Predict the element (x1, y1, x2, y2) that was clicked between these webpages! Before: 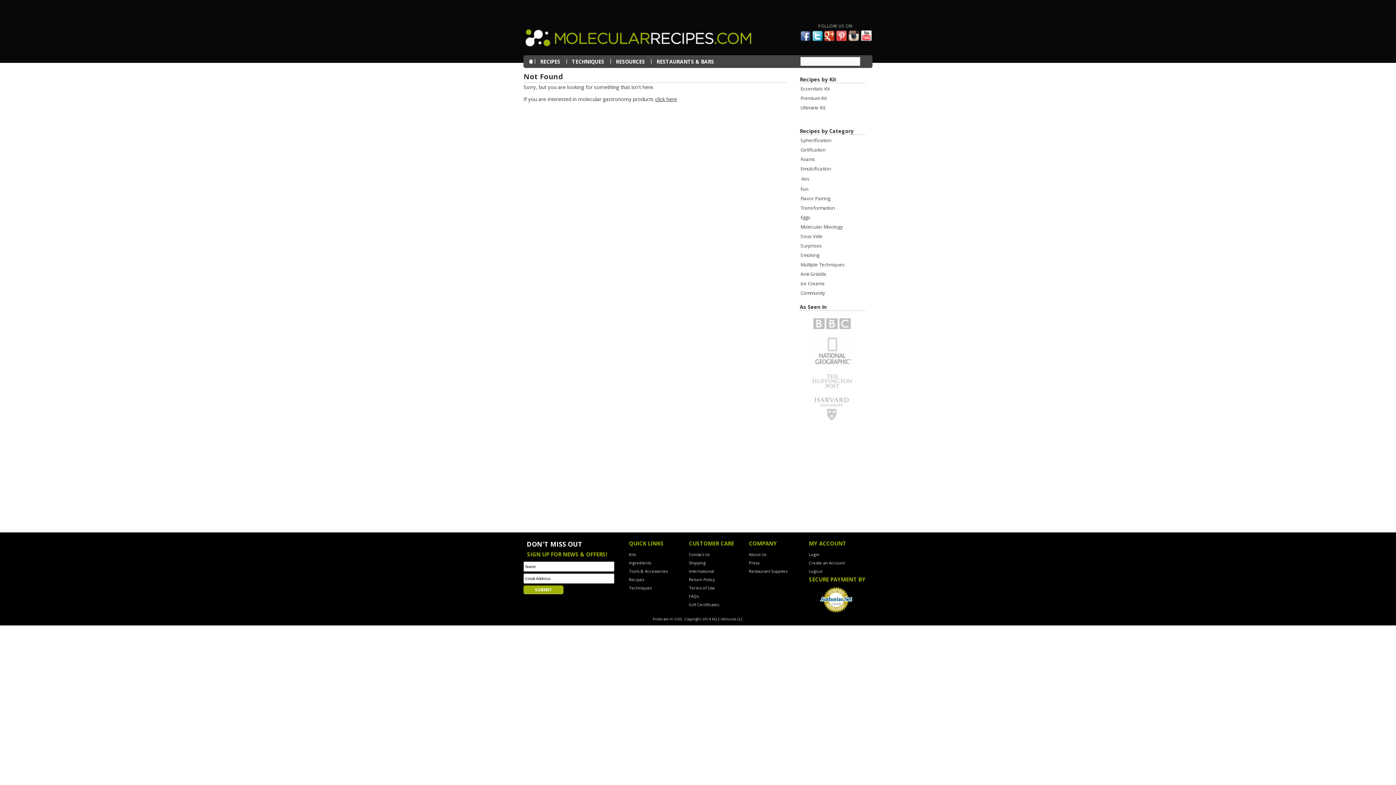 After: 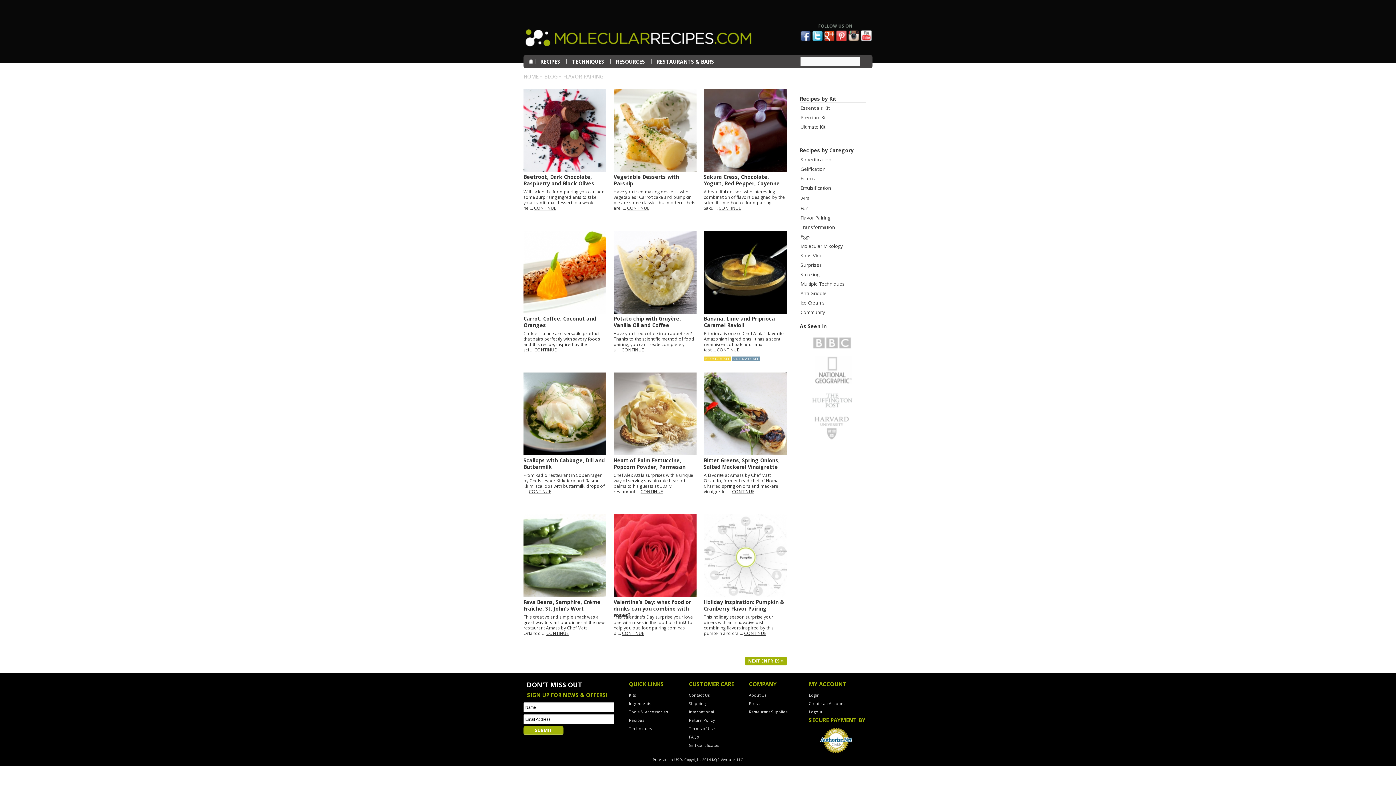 Action: bbox: (800, 193, 868, 203) label: Flavor Pairing